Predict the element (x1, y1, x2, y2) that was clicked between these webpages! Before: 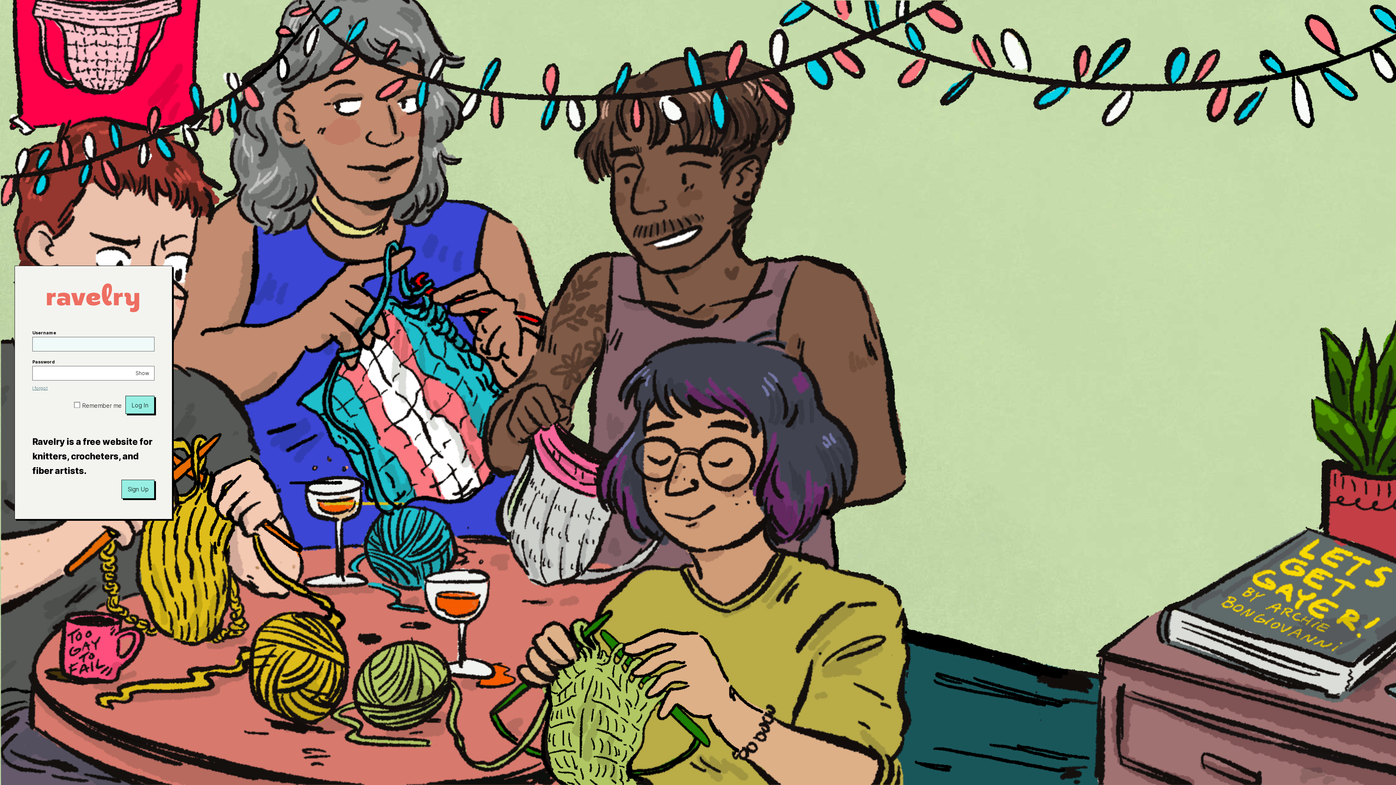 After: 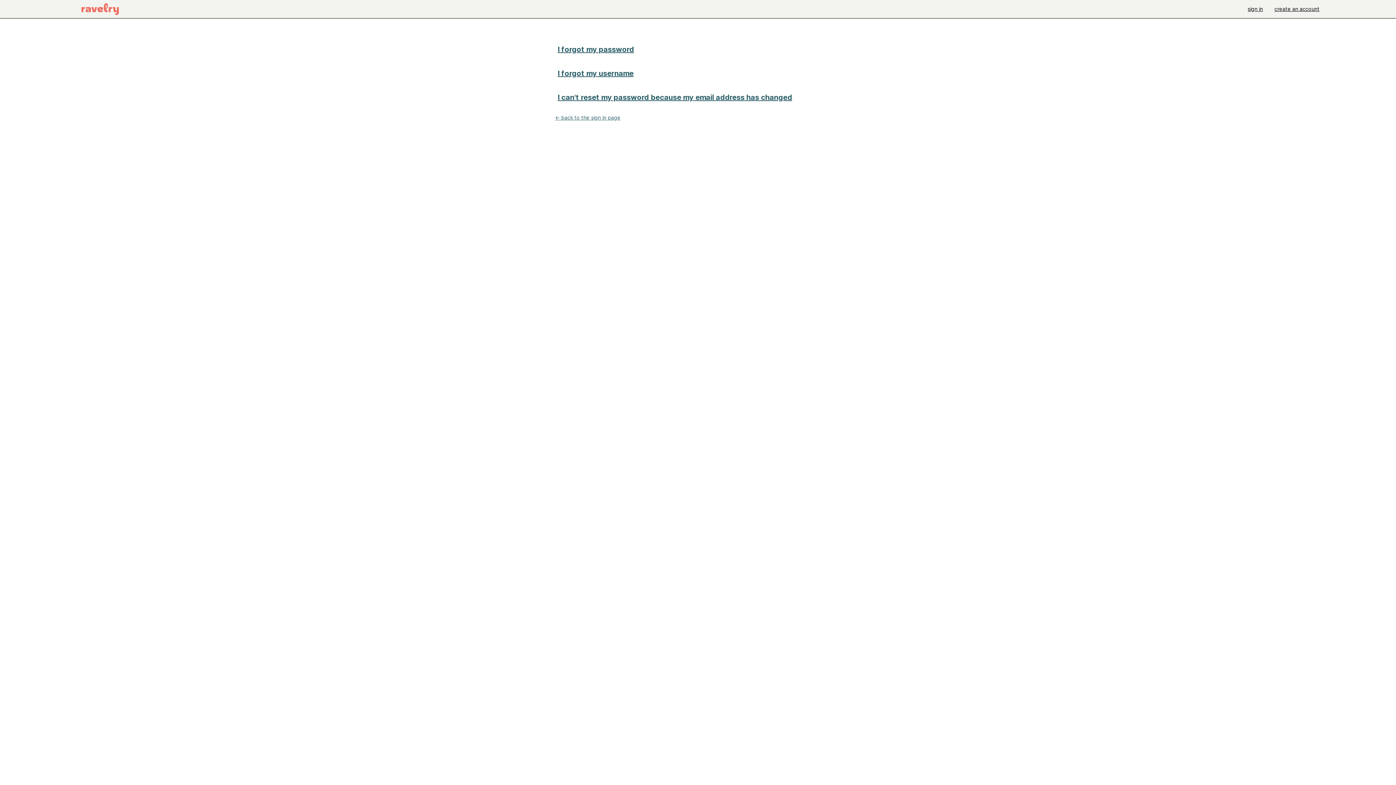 Action: bbox: (32, 385, 47, 391) label: I forgot